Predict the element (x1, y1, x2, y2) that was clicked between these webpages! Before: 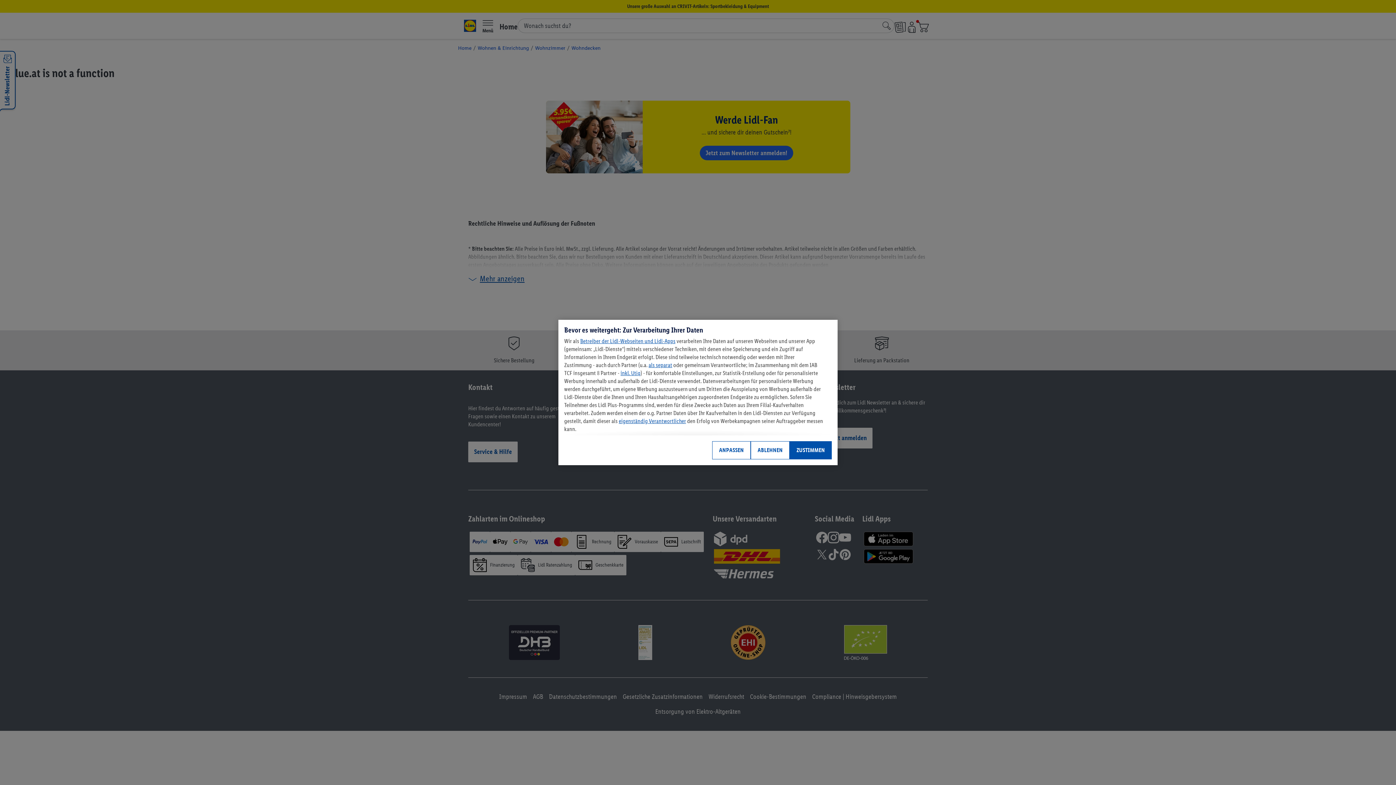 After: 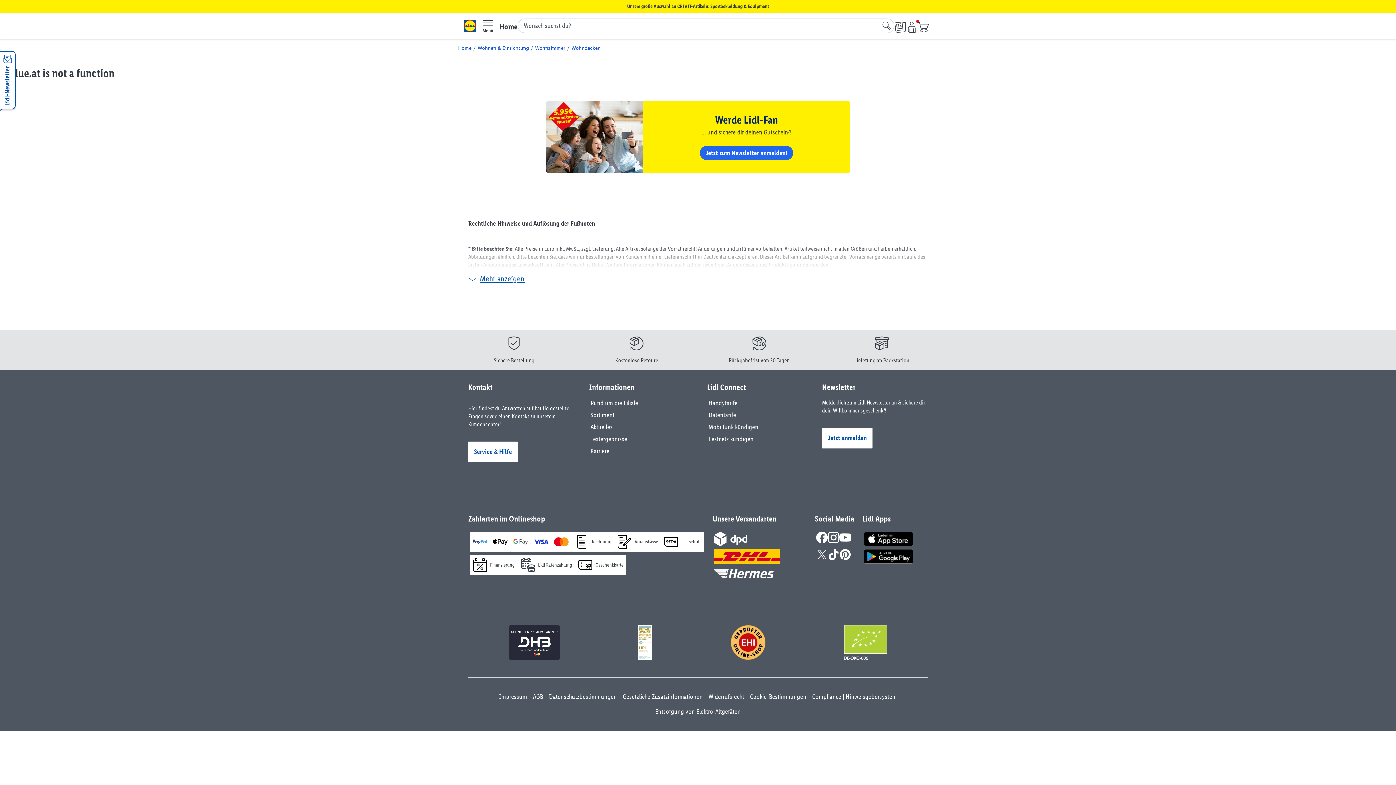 Action: label: ABLEHNEN bbox: (750, 441, 789, 459)